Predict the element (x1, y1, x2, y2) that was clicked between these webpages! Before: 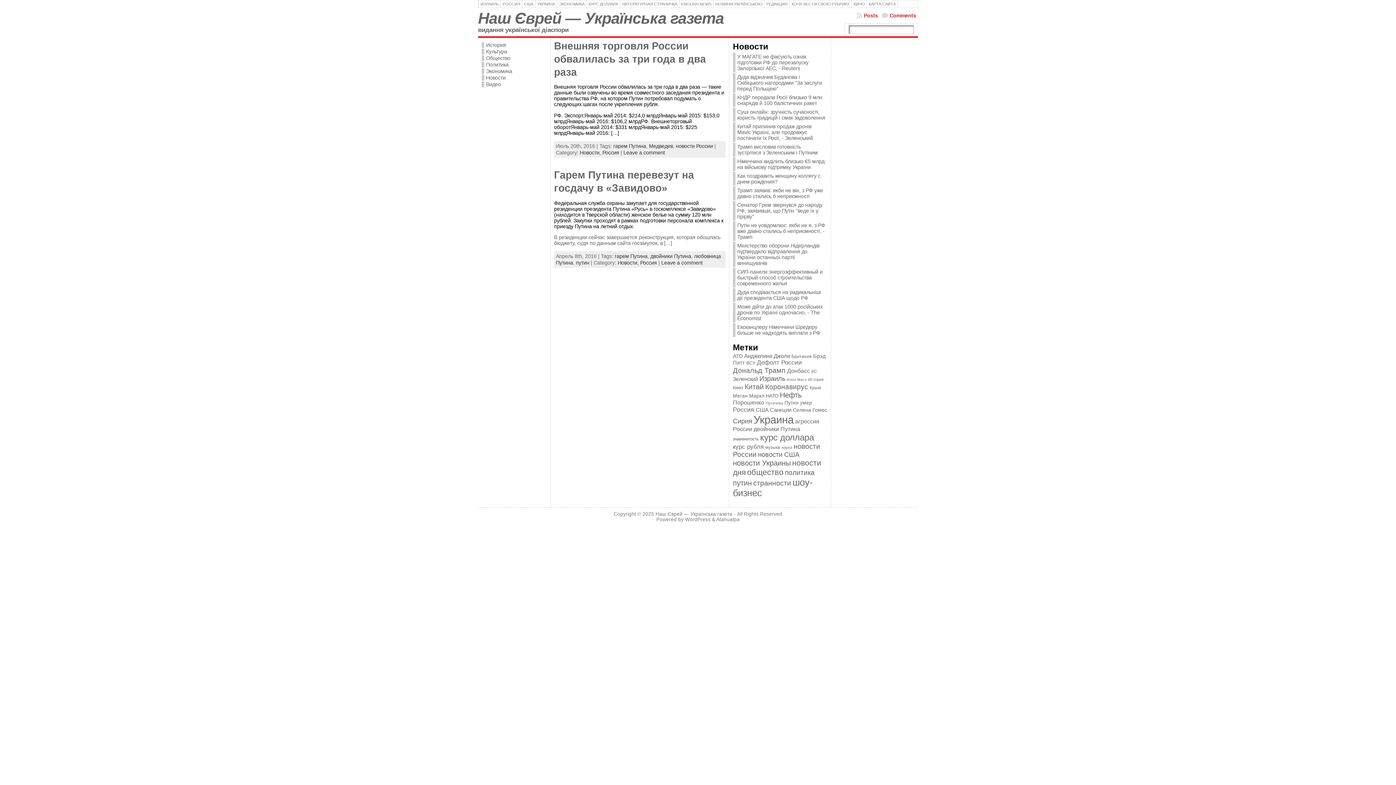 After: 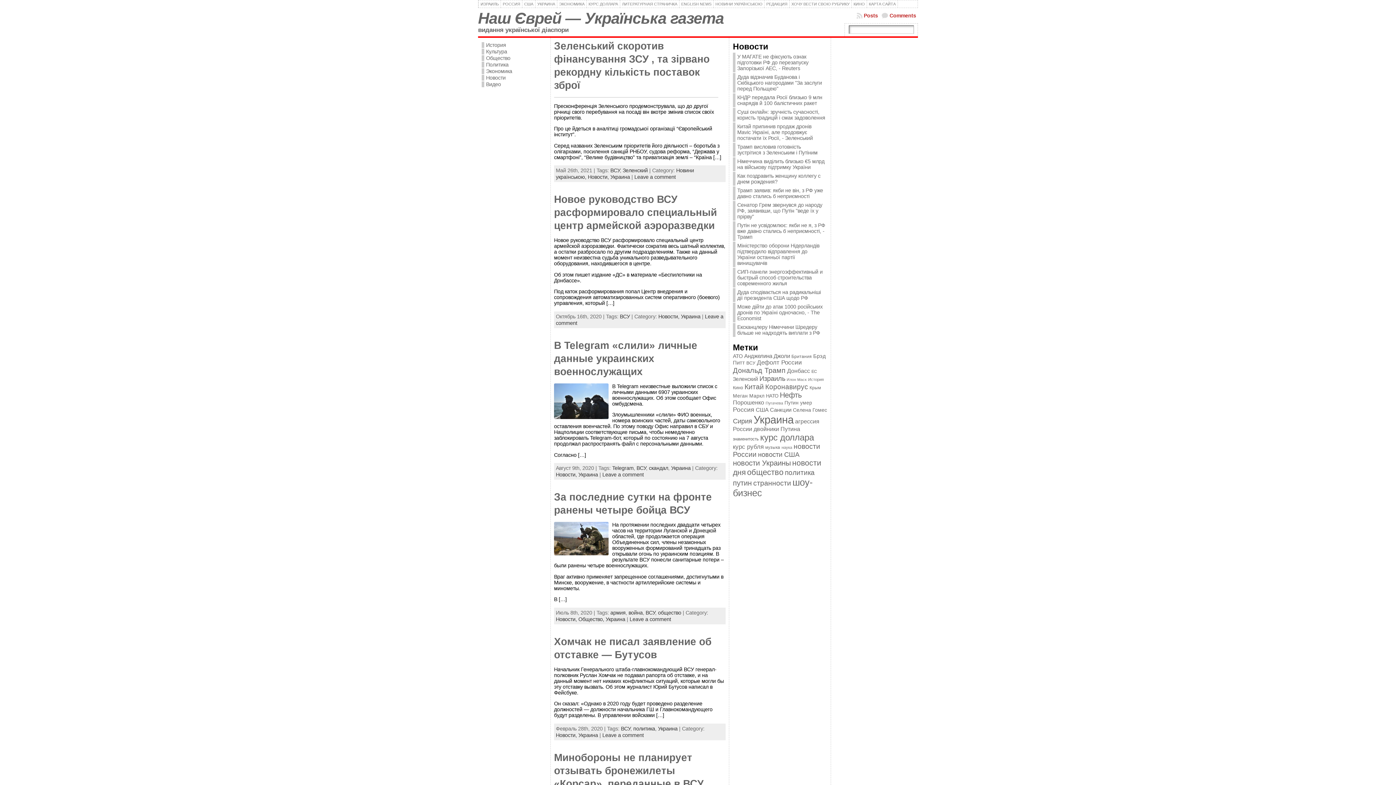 Action: label: ВСУ (360 элементов) bbox: (746, 360, 755, 365)